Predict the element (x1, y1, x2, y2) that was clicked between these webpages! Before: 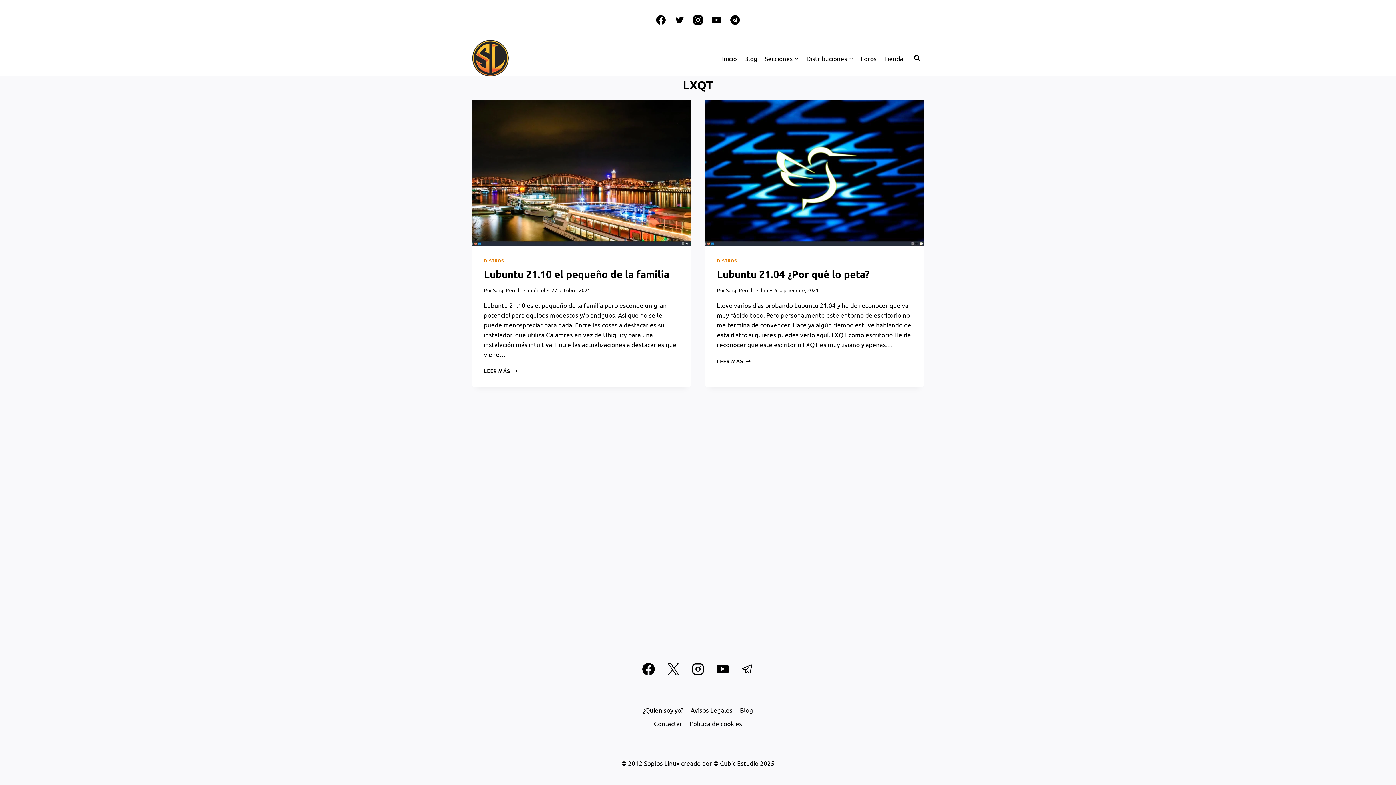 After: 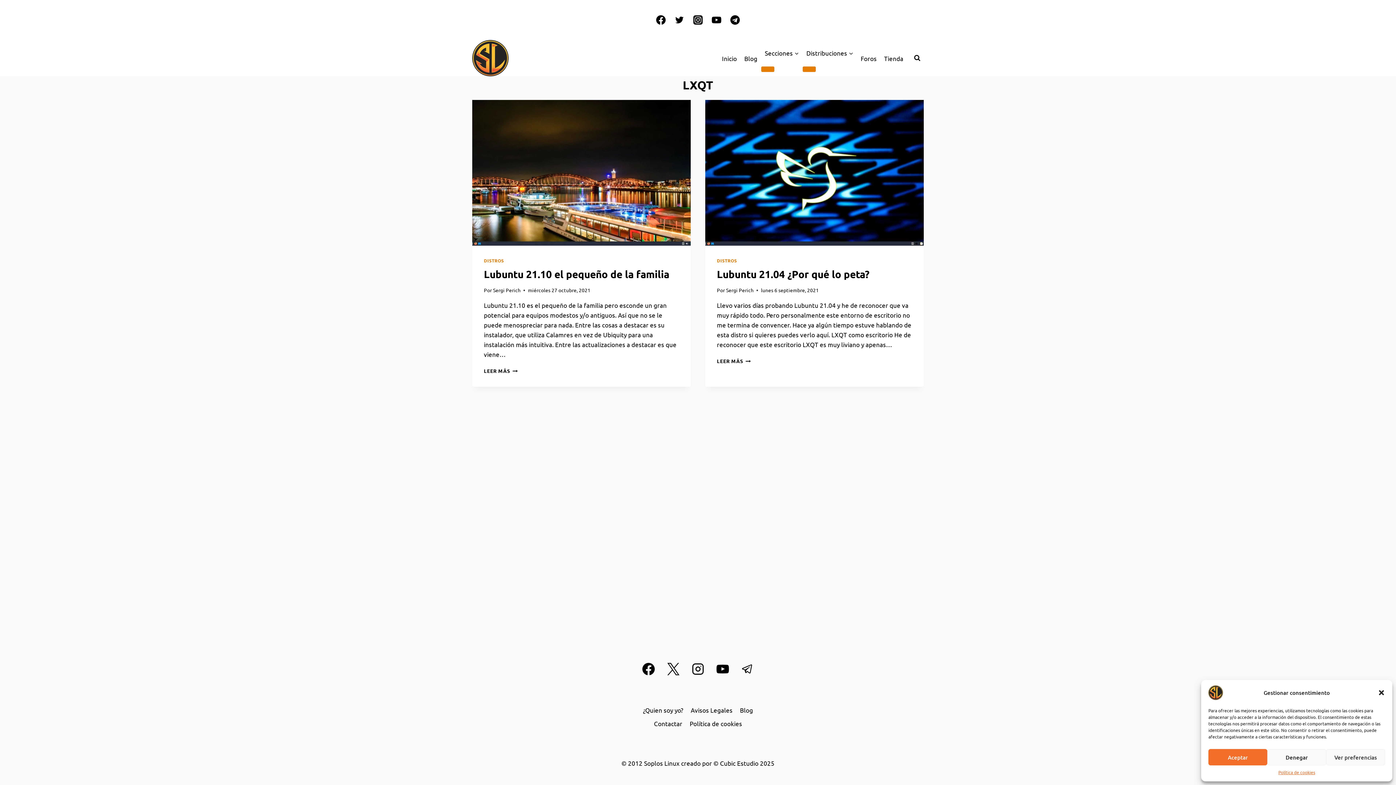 Action: label: Twitter bbox: (670, 10, 688, 29)